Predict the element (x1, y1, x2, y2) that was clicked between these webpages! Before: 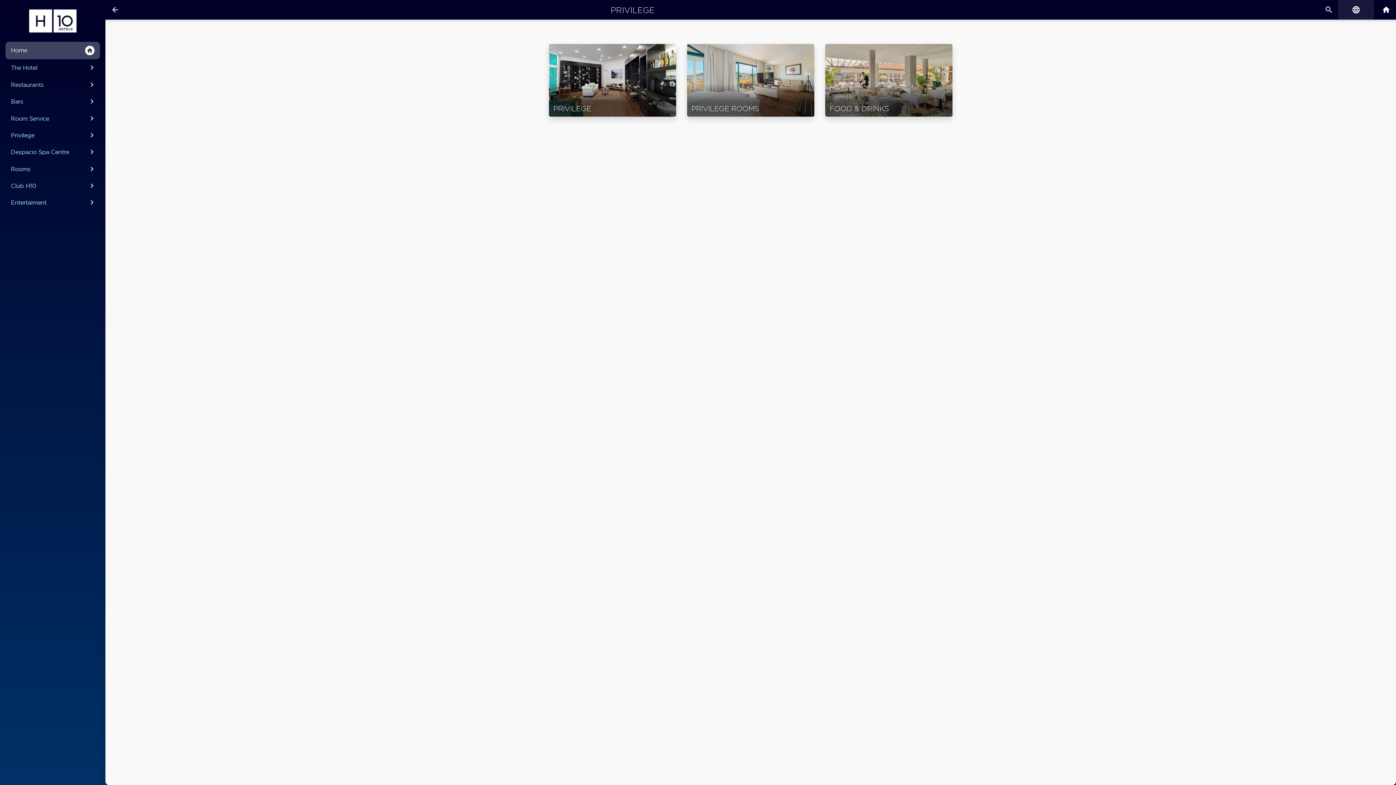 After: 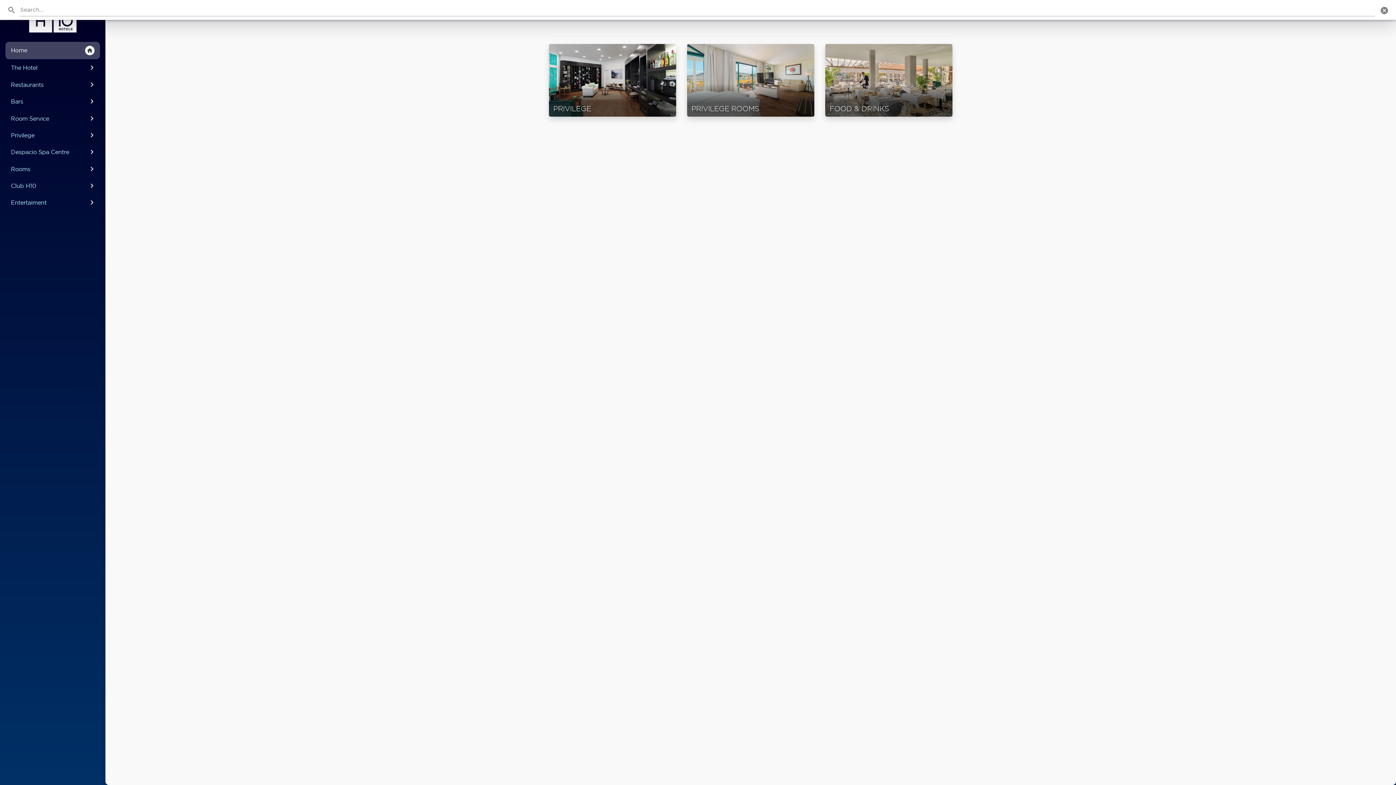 Action: bbox: (1321, 0, 1336, 19) label: search